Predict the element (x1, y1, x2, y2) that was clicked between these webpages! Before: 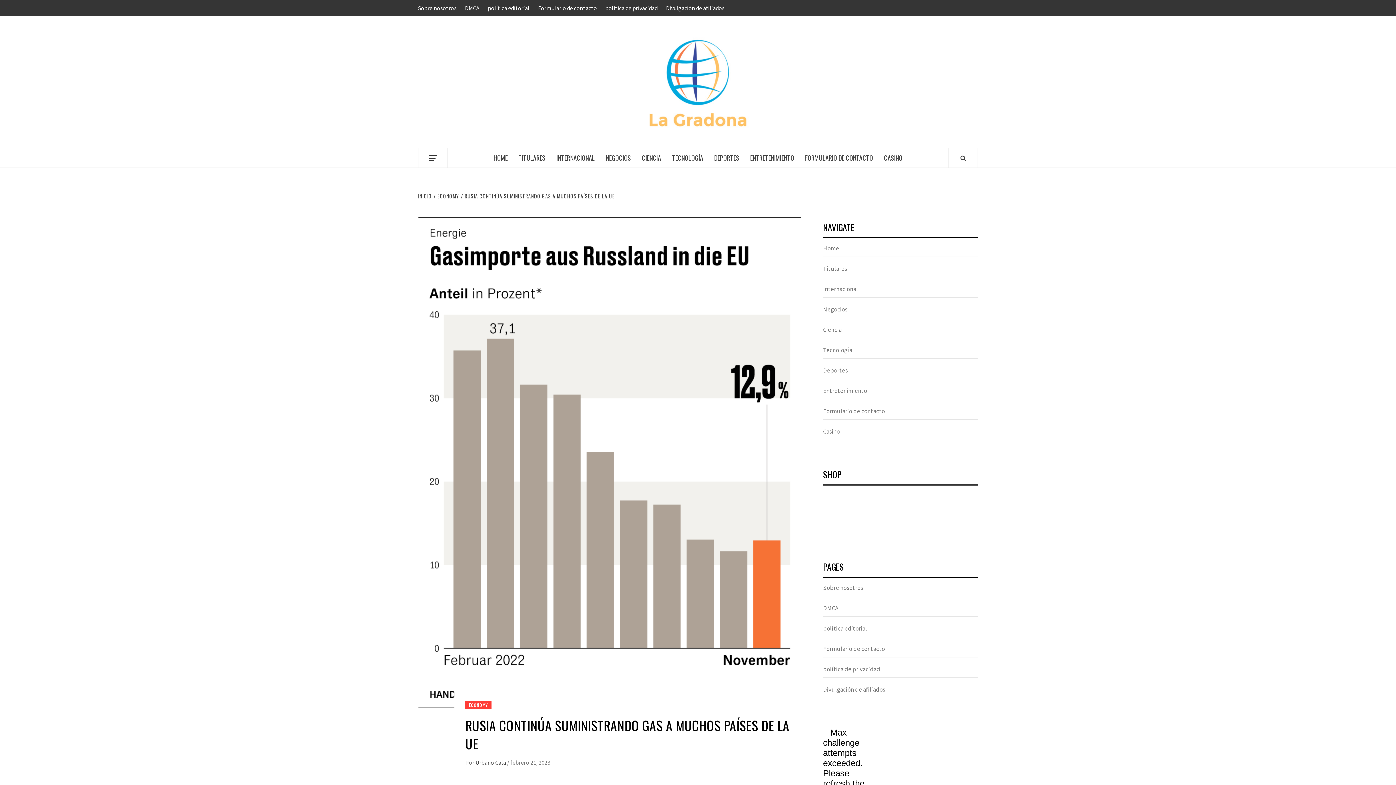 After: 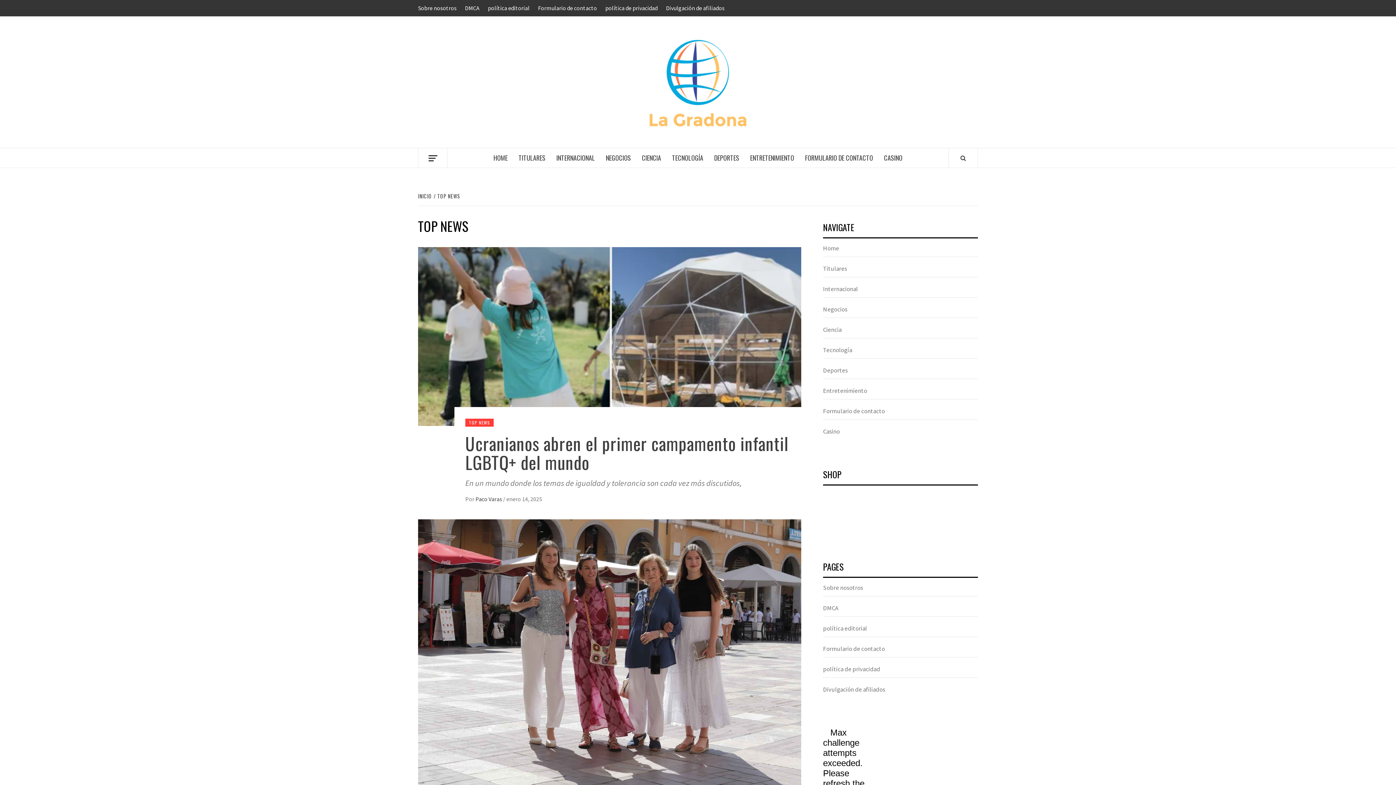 Action: label: Titulares bbox: (823, 264, 978, 277)